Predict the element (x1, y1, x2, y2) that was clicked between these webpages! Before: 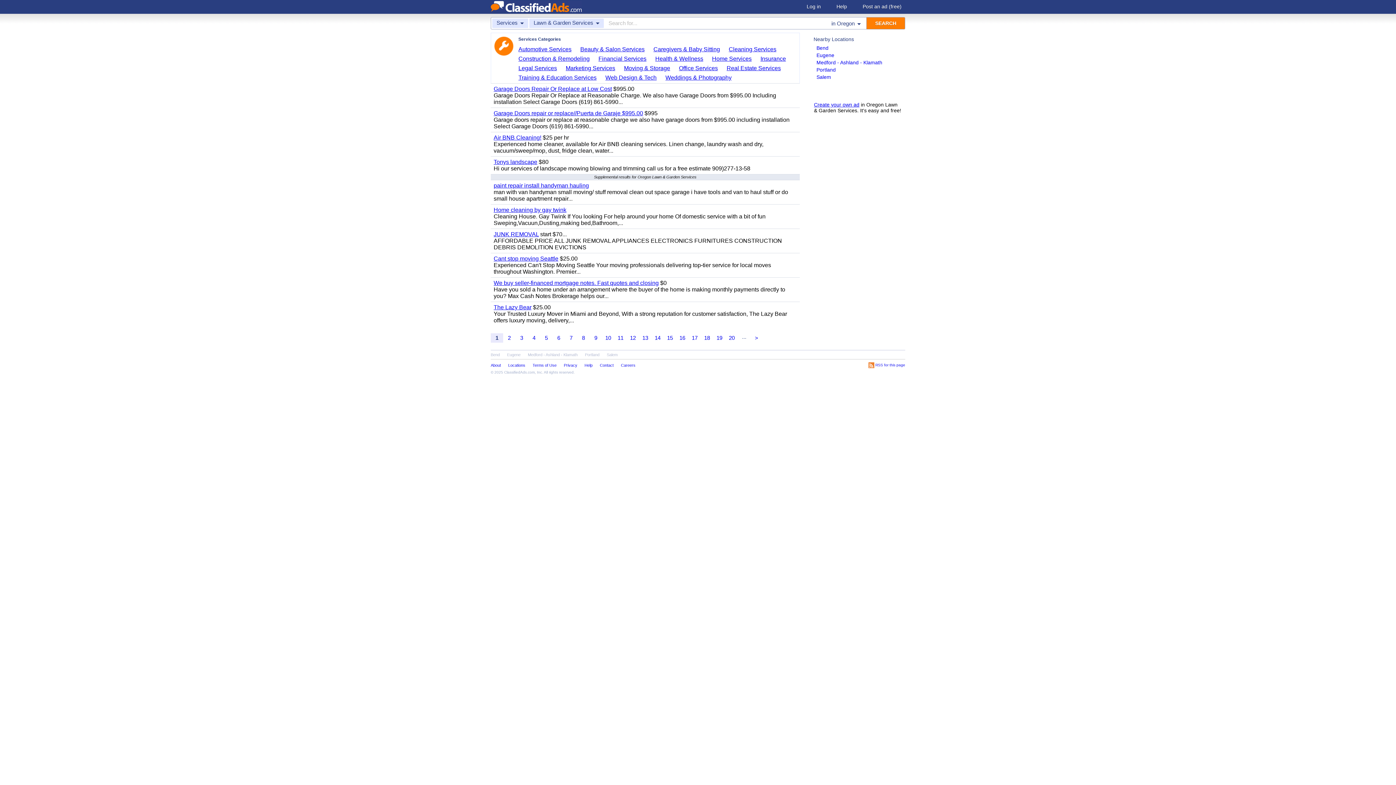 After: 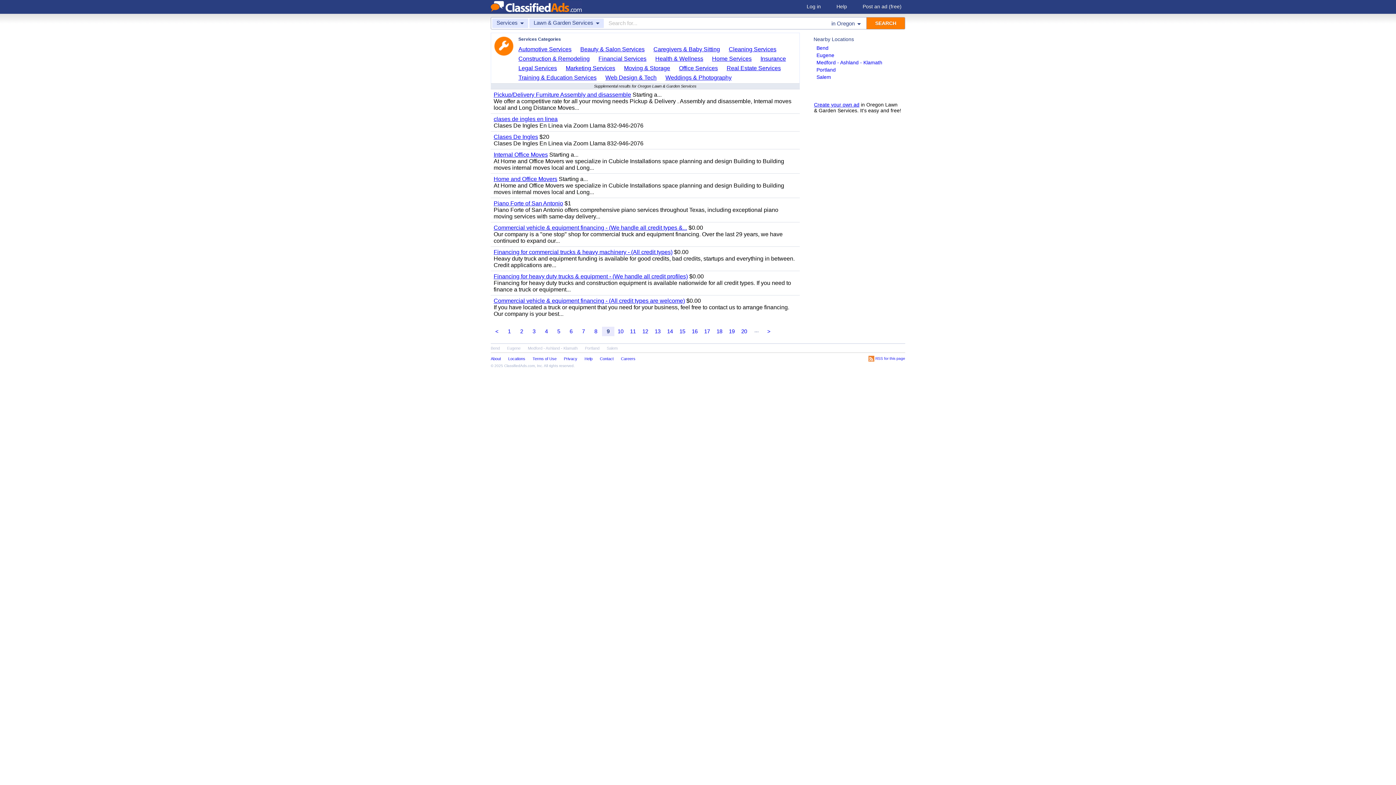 Action: bbox: (589, 333, 602, 342) label: 9